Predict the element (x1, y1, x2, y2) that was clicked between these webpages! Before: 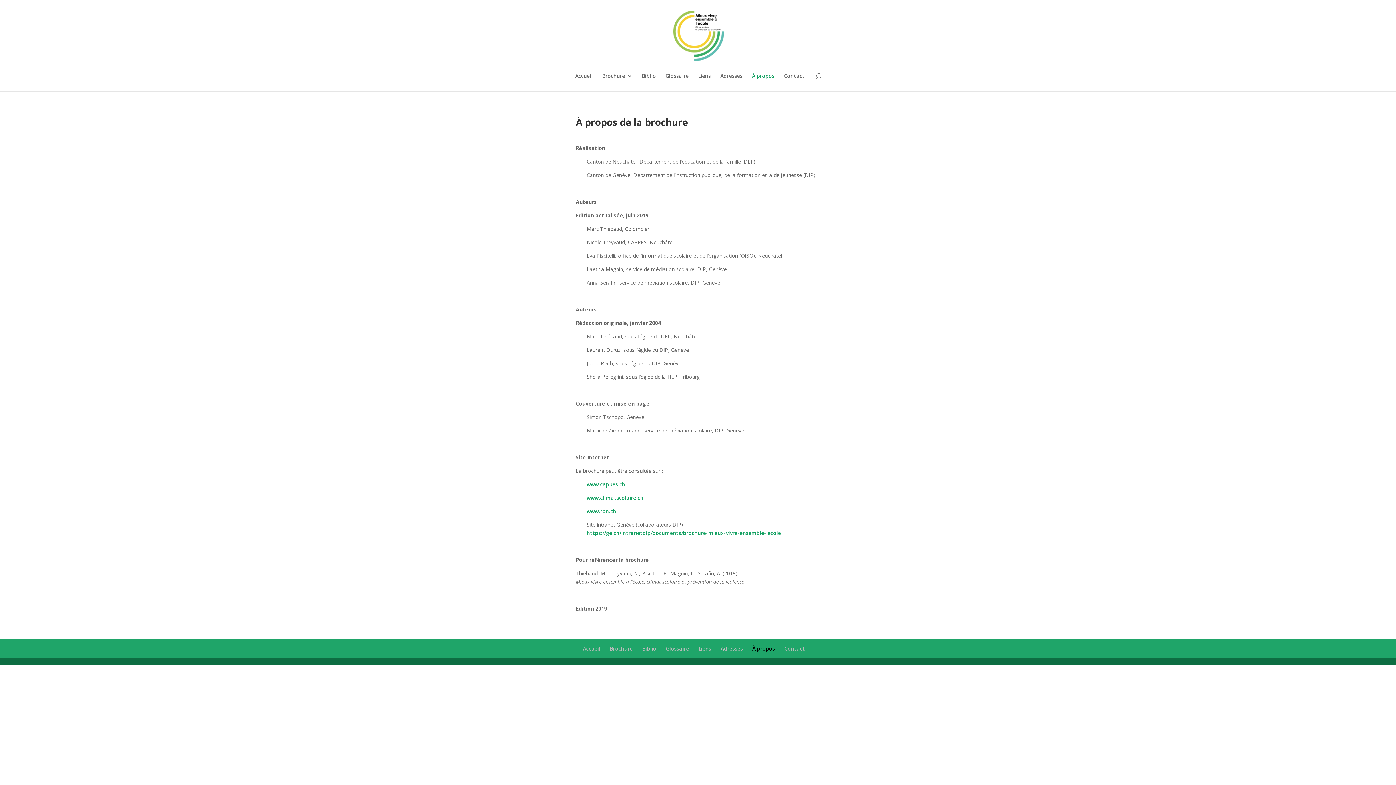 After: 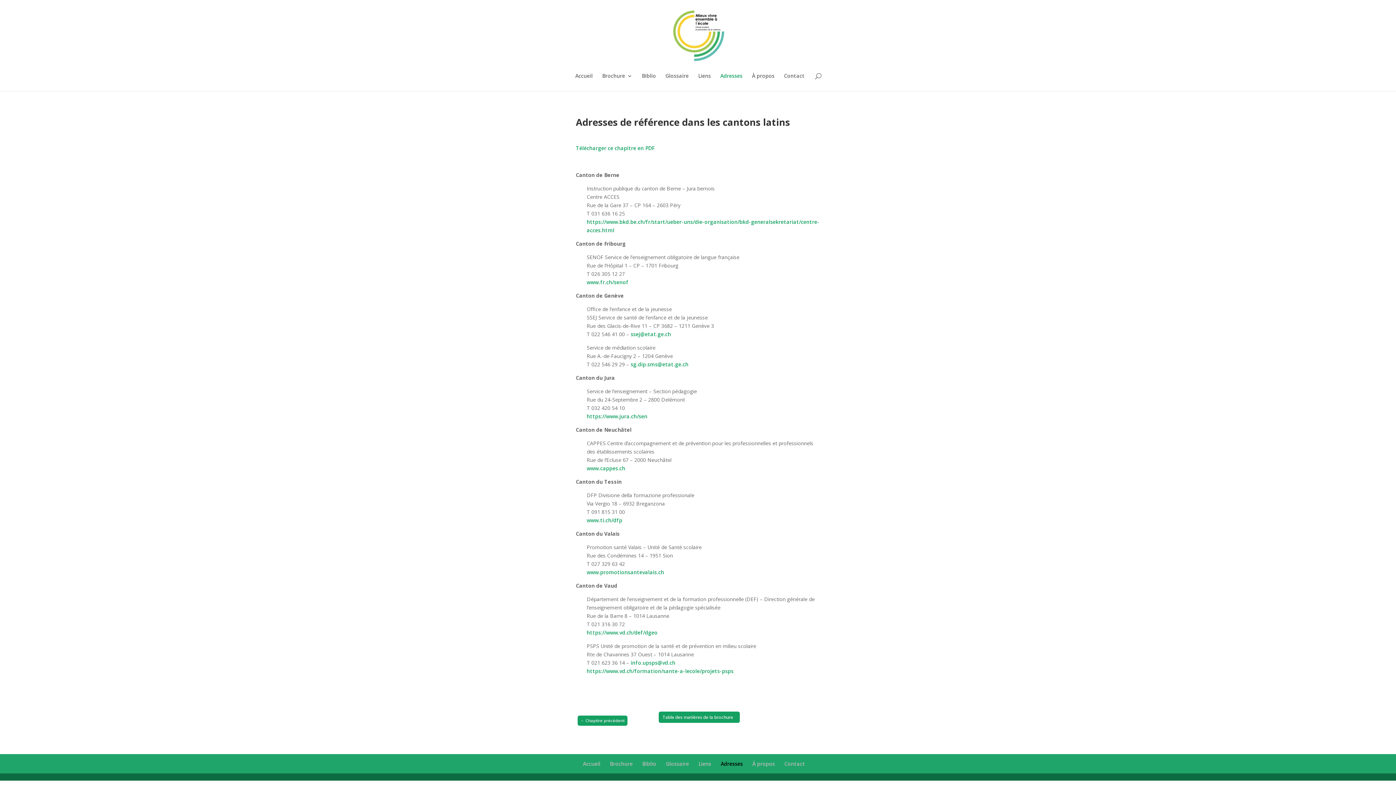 Action: label: Adresses bbox: (720, 73, 742, 91)